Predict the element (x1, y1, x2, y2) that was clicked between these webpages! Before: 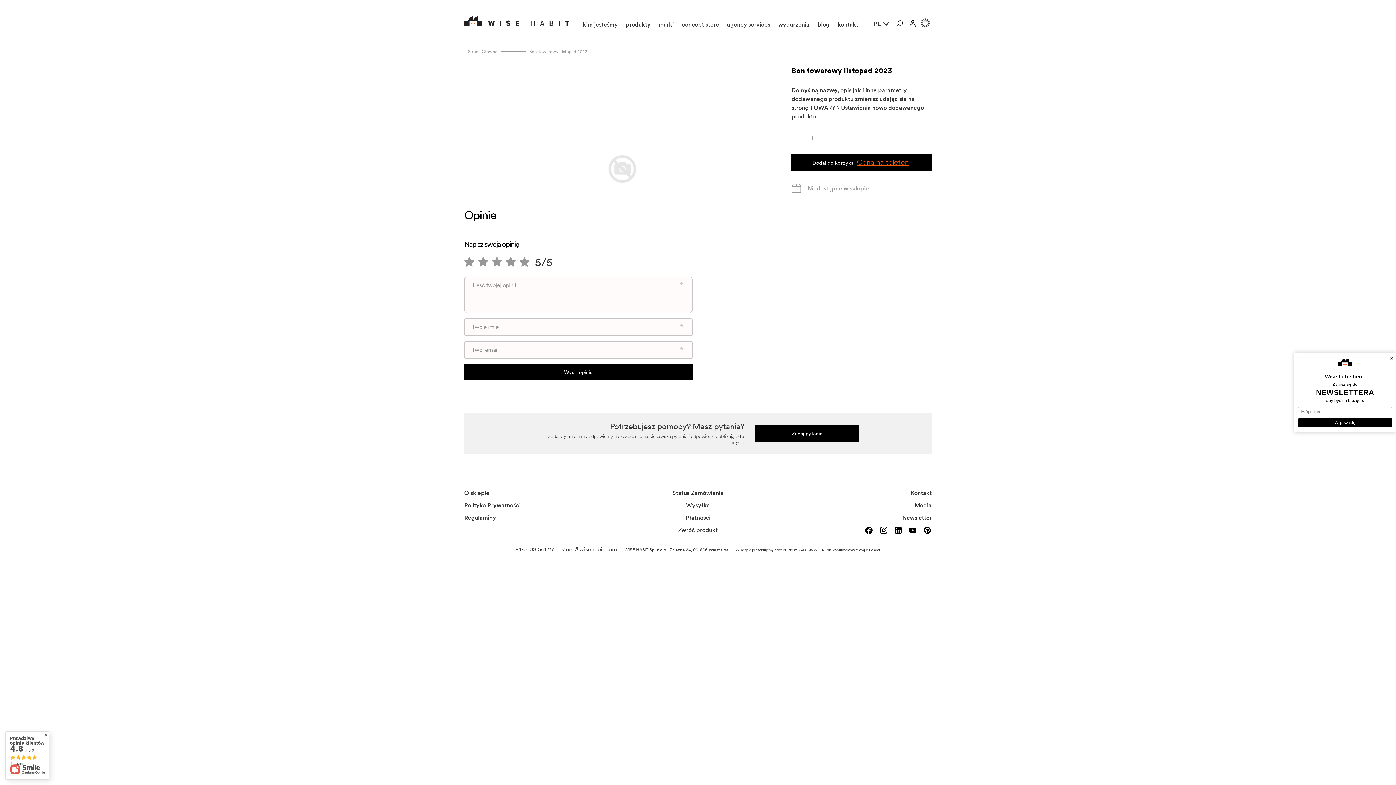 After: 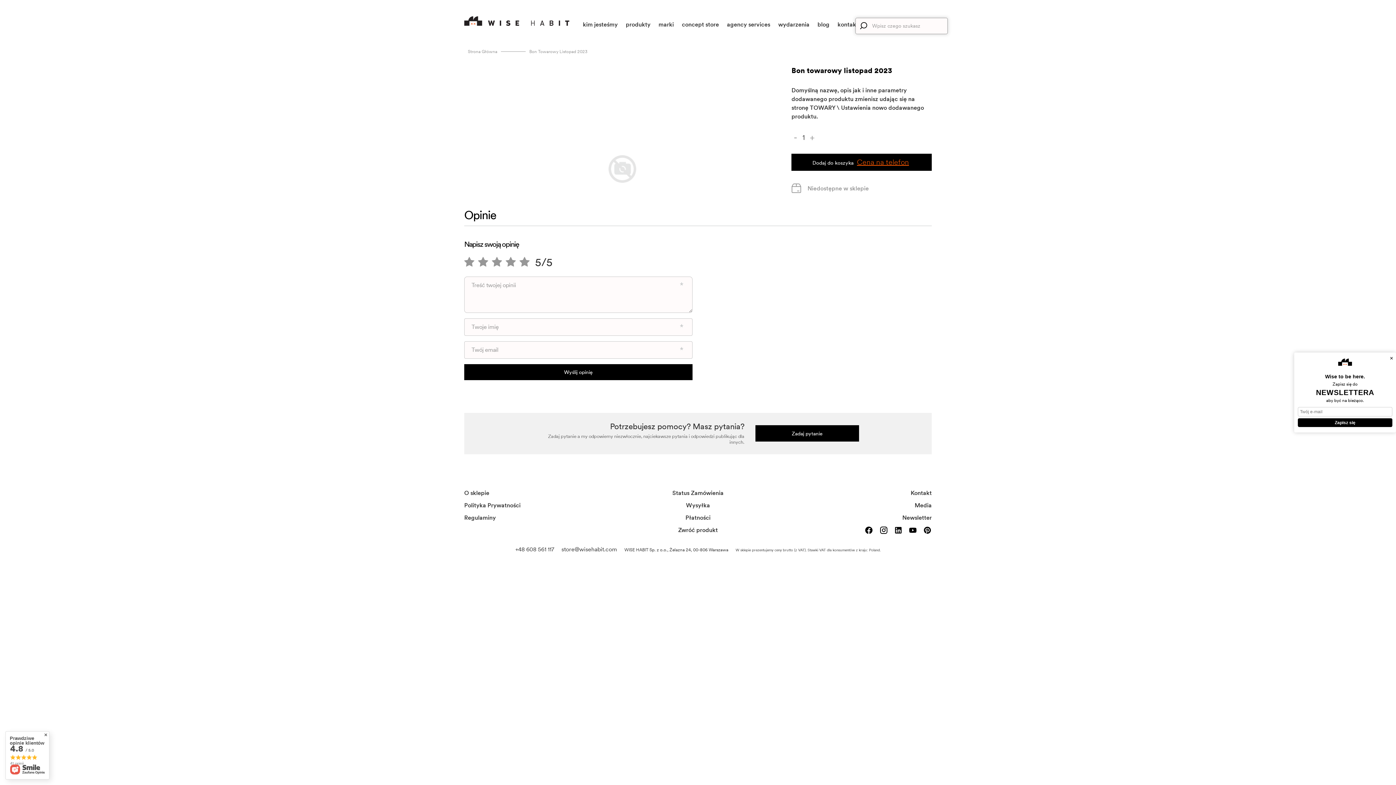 Action: bbox: (896, 17, 903, 34)